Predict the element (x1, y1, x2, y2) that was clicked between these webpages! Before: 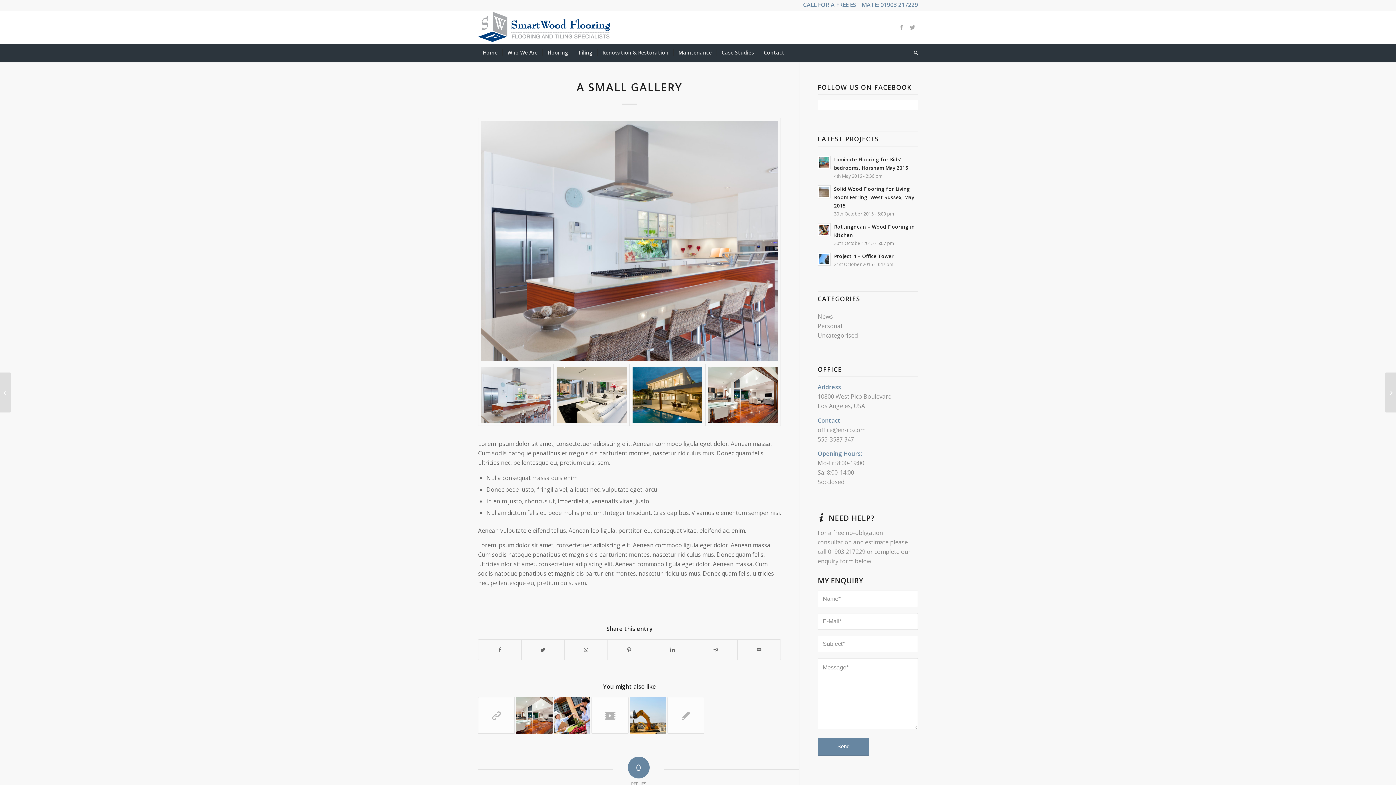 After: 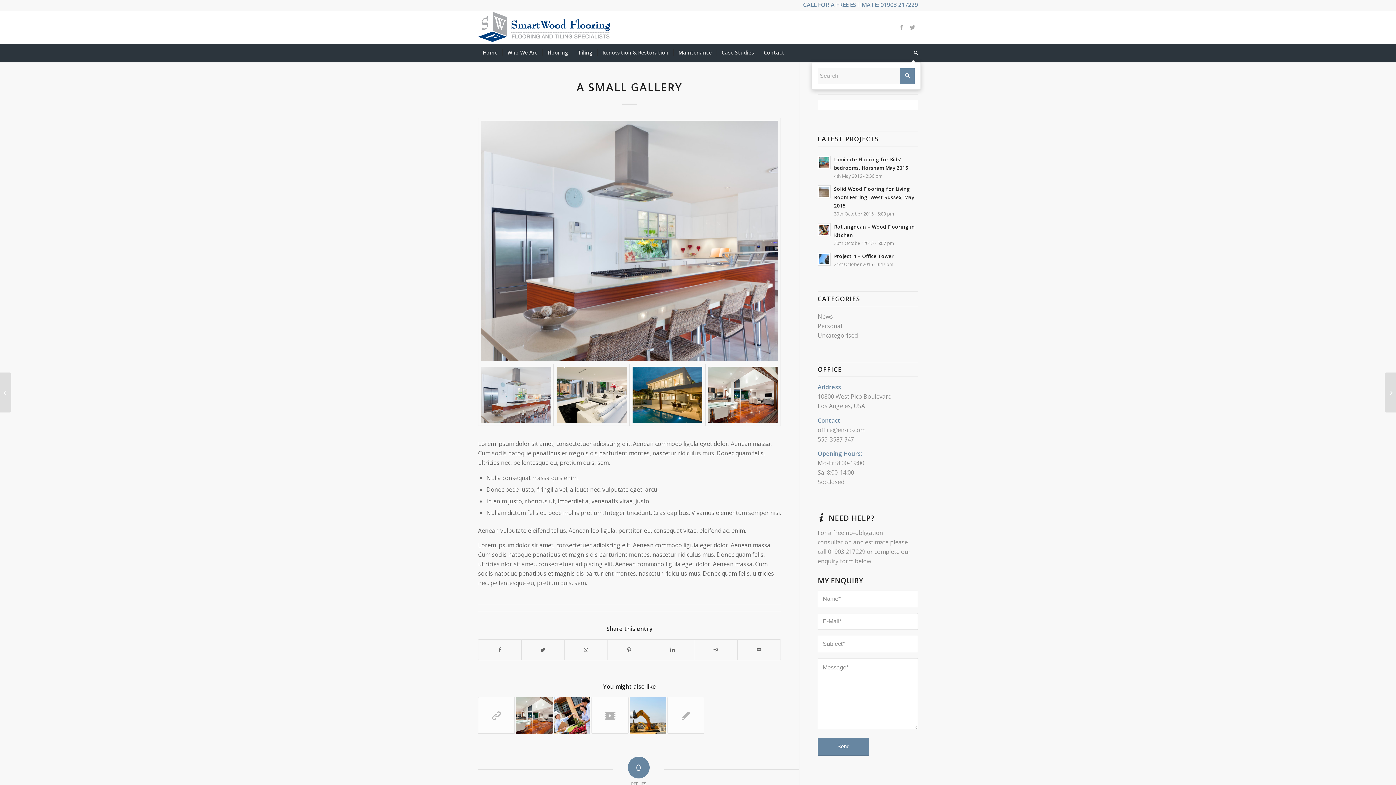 Action: label: Search bbox: (909, 43, 918, 61)